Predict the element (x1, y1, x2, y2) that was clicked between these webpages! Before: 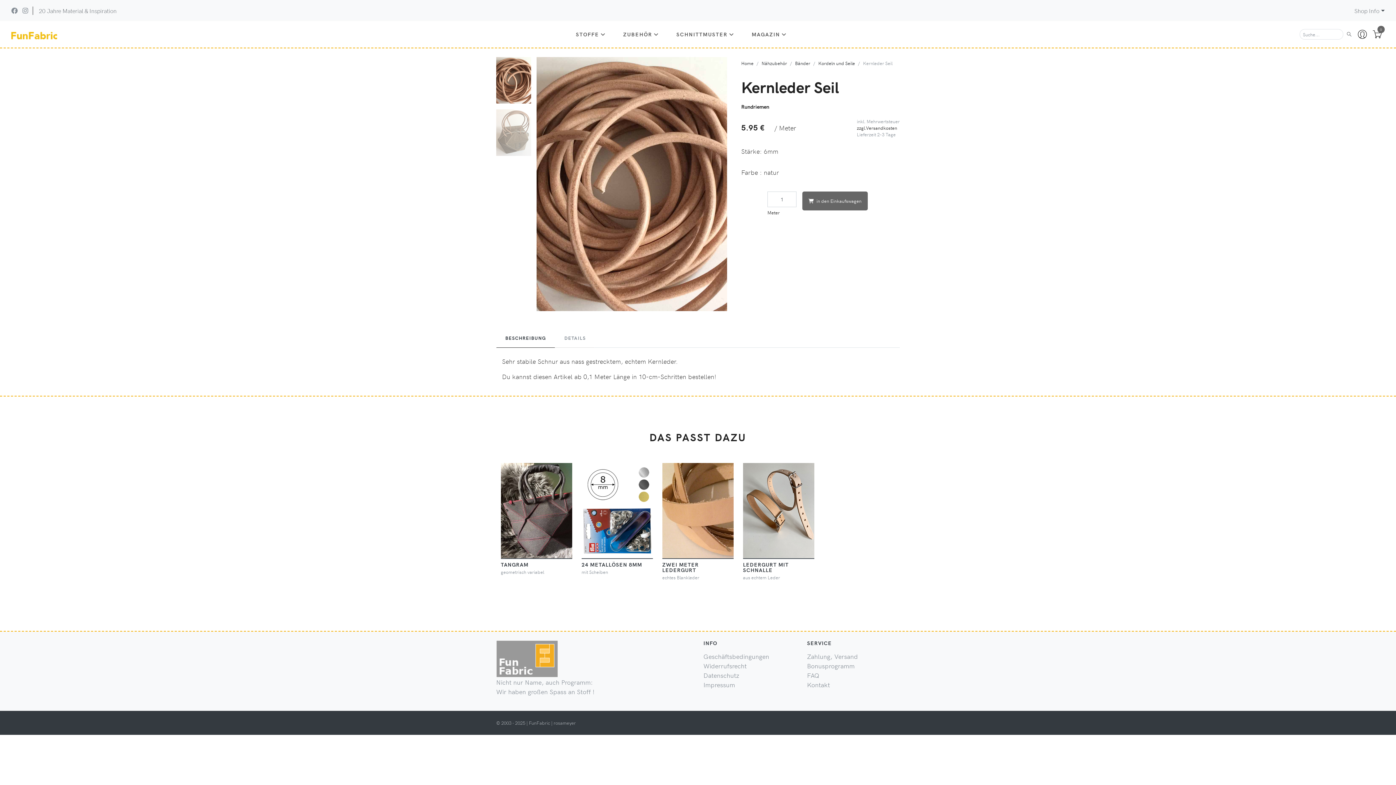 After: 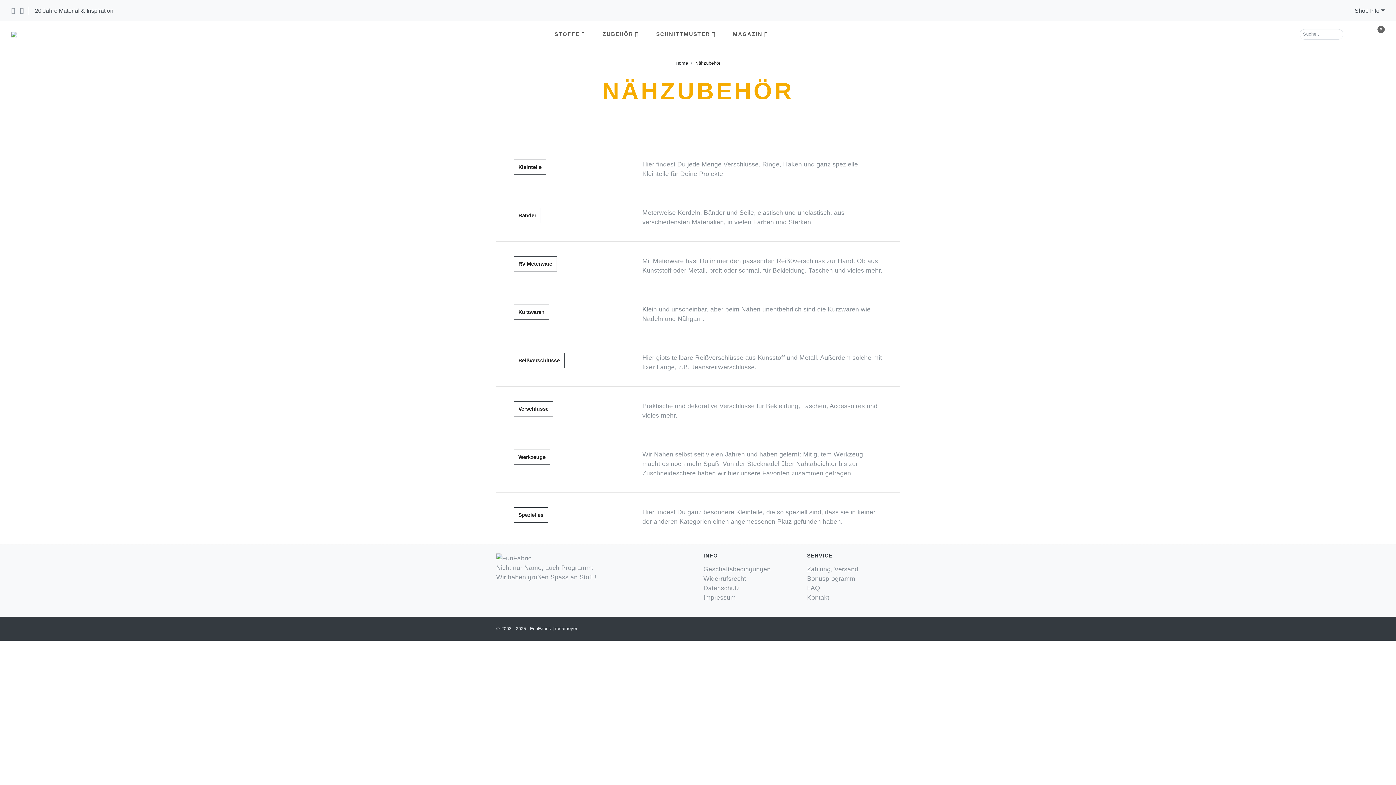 Action: bbox: (761, 59, 787, 66) label: Nähzubehör